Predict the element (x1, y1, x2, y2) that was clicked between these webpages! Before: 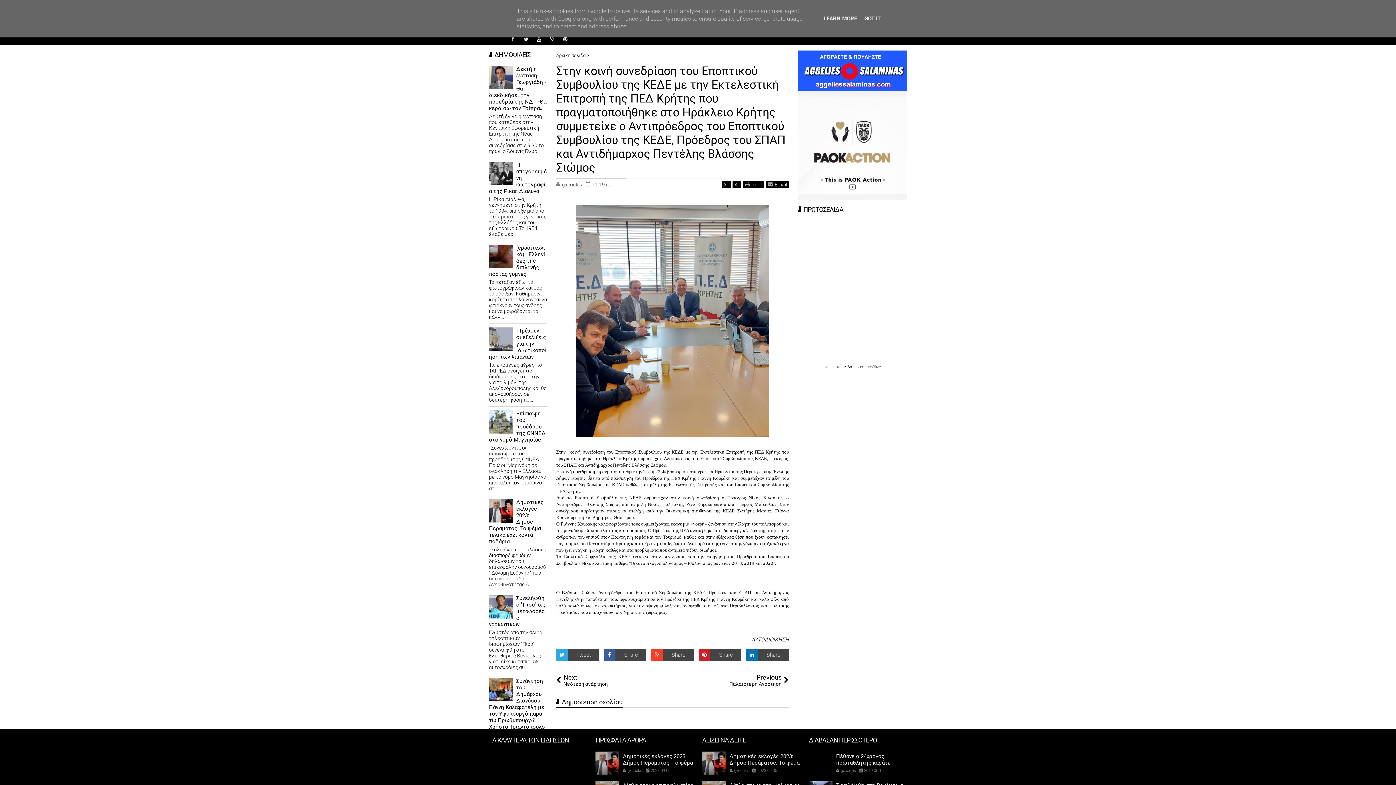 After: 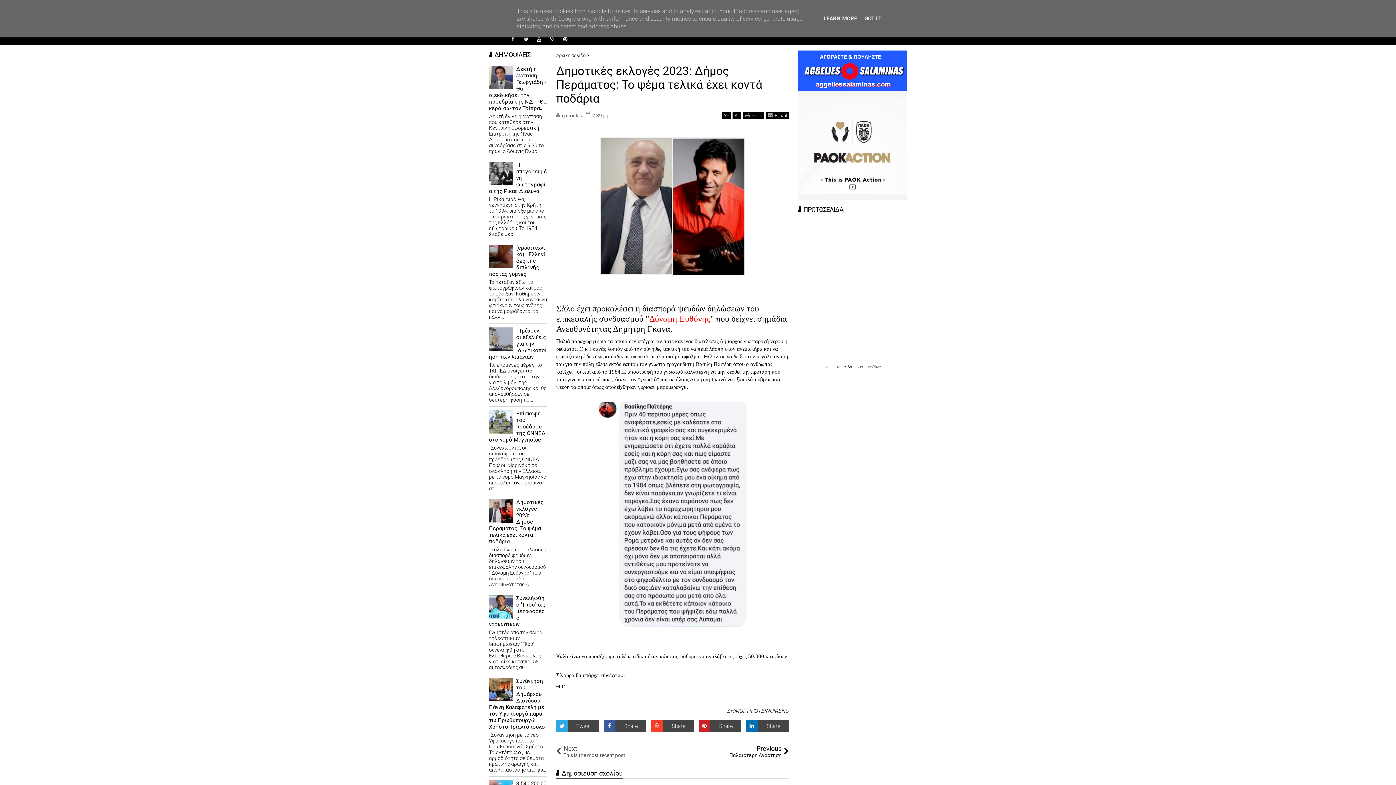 Action: bbox: (623, 753, 693, 773) label: Δημοτικές εκλογές 2023: Δήμος Περάματος: Το ψέμα τελικά έχει κοντά ποδάρια